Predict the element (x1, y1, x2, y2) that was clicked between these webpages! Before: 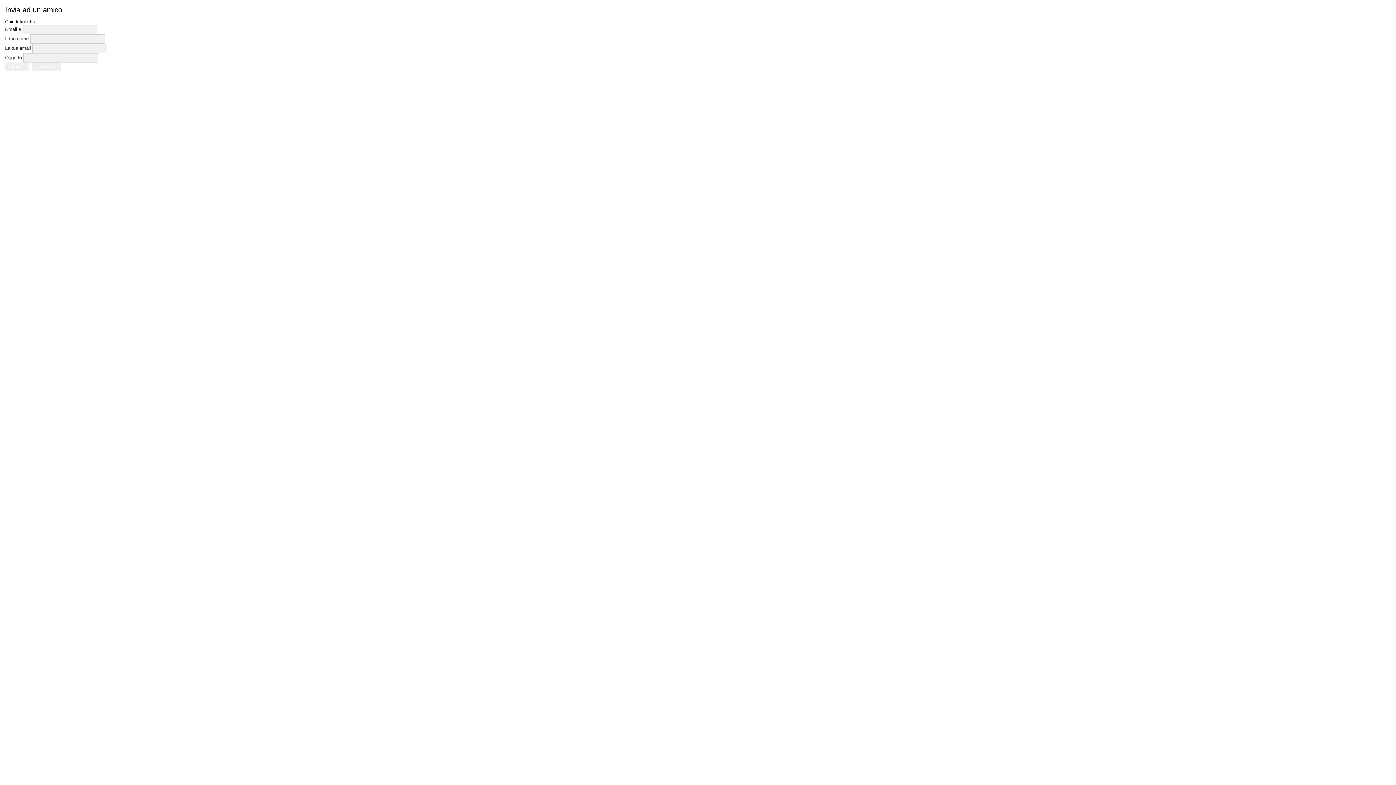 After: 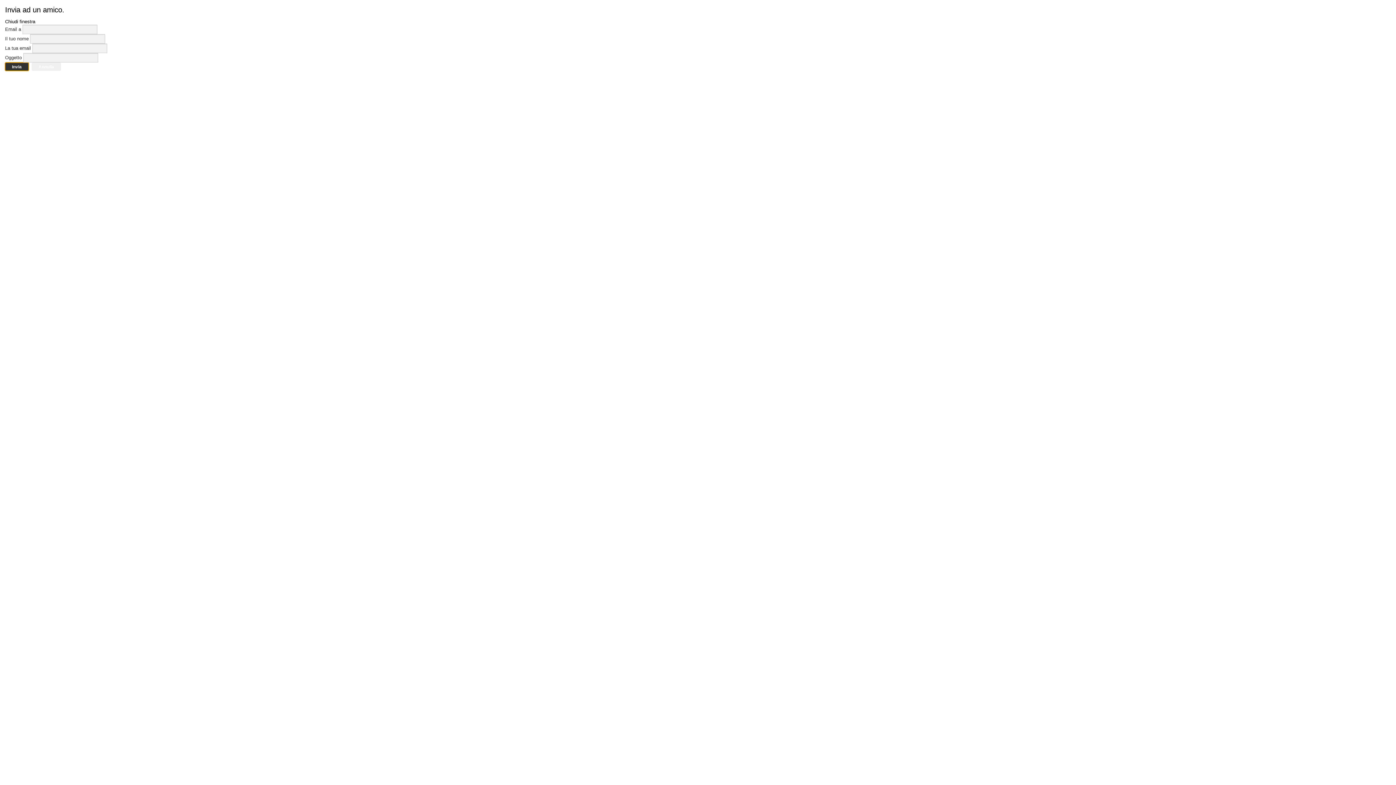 Action: bbox: (5, 62, 28, 70) label: Invia